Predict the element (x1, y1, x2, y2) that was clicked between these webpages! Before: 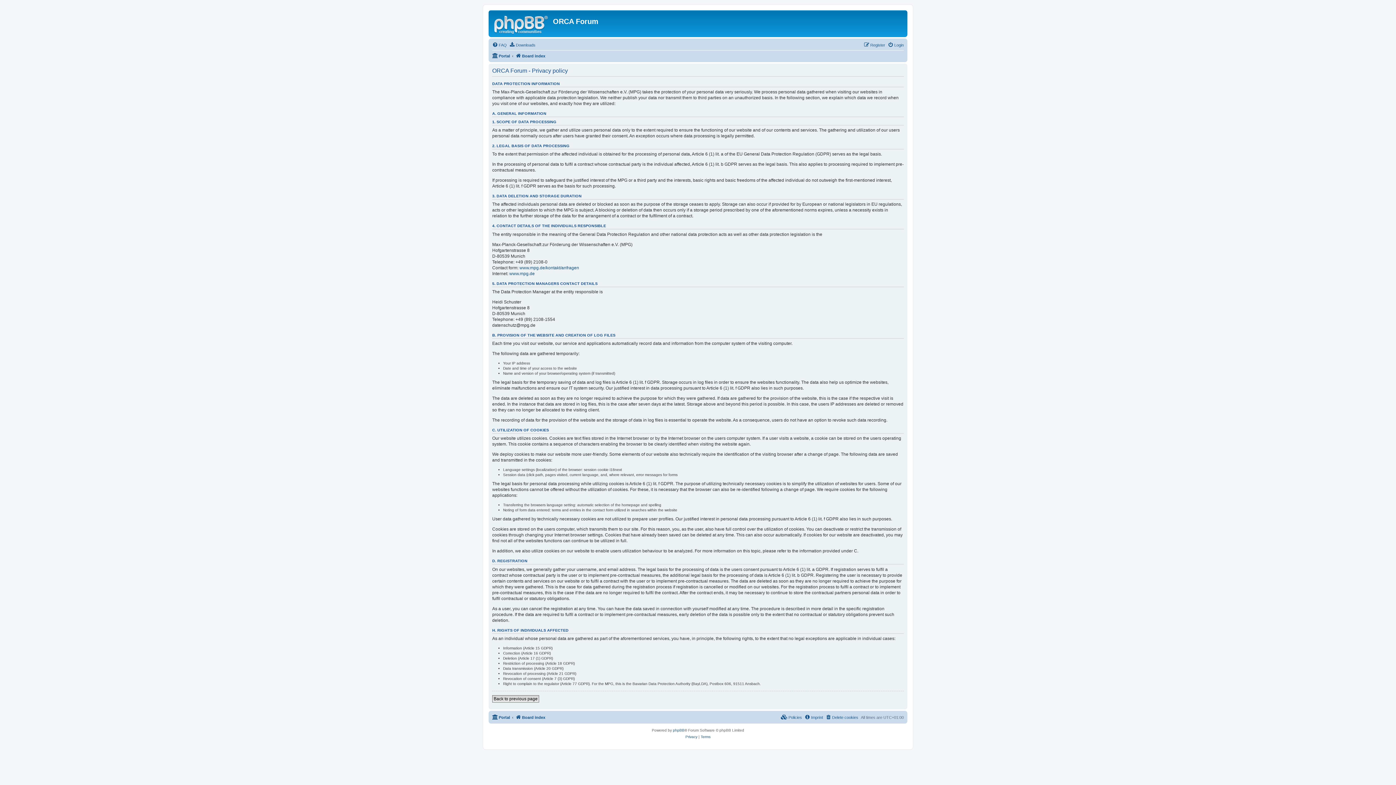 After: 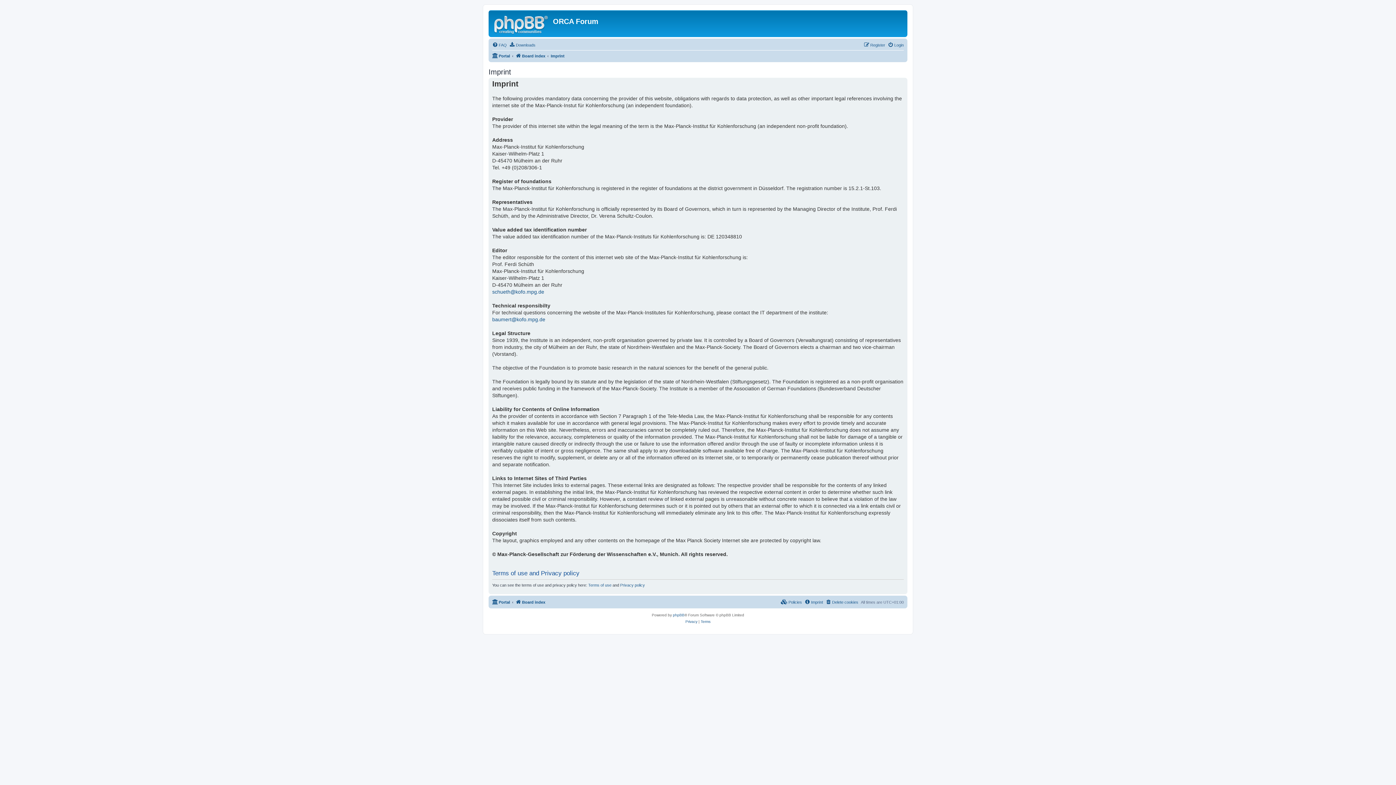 Action: bbox: (804, 713, 823, 722) label: Imprint